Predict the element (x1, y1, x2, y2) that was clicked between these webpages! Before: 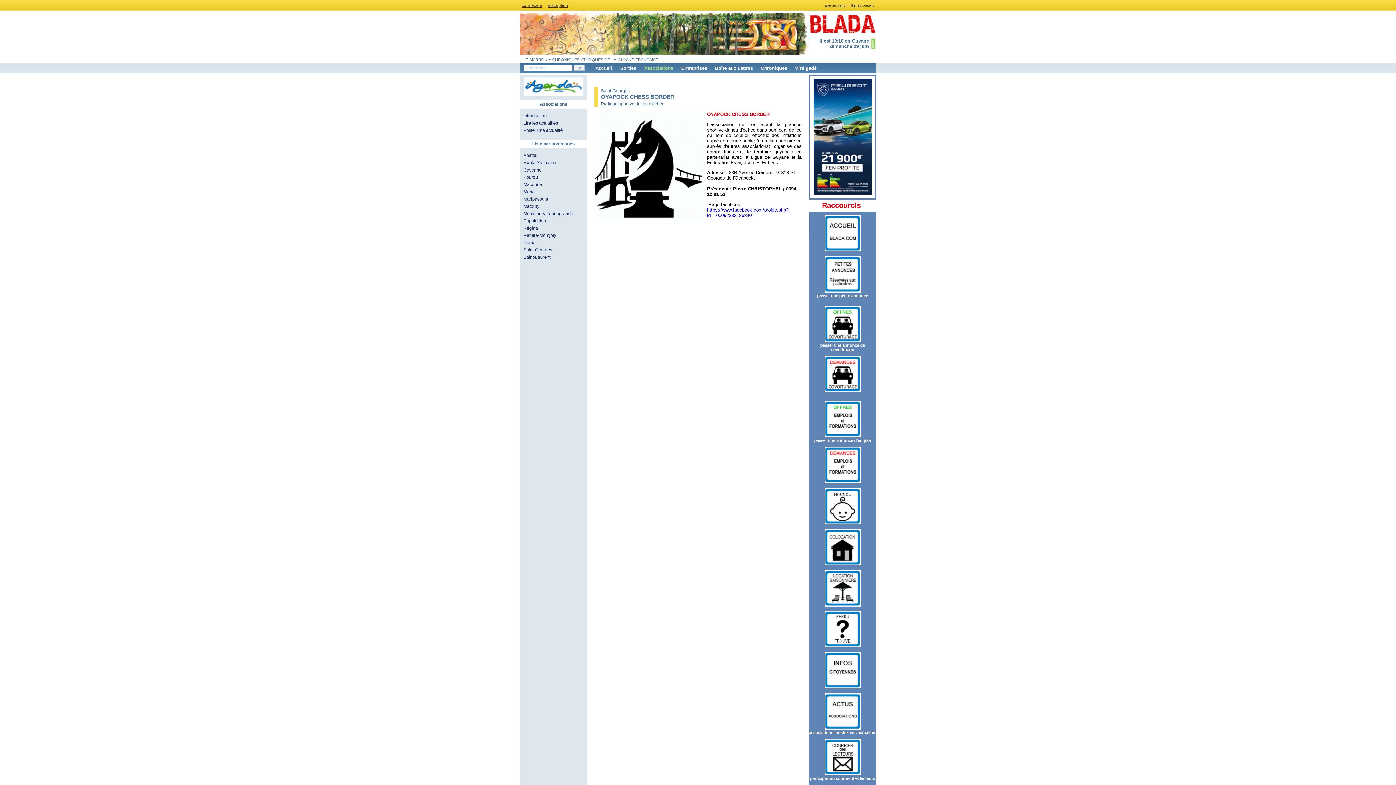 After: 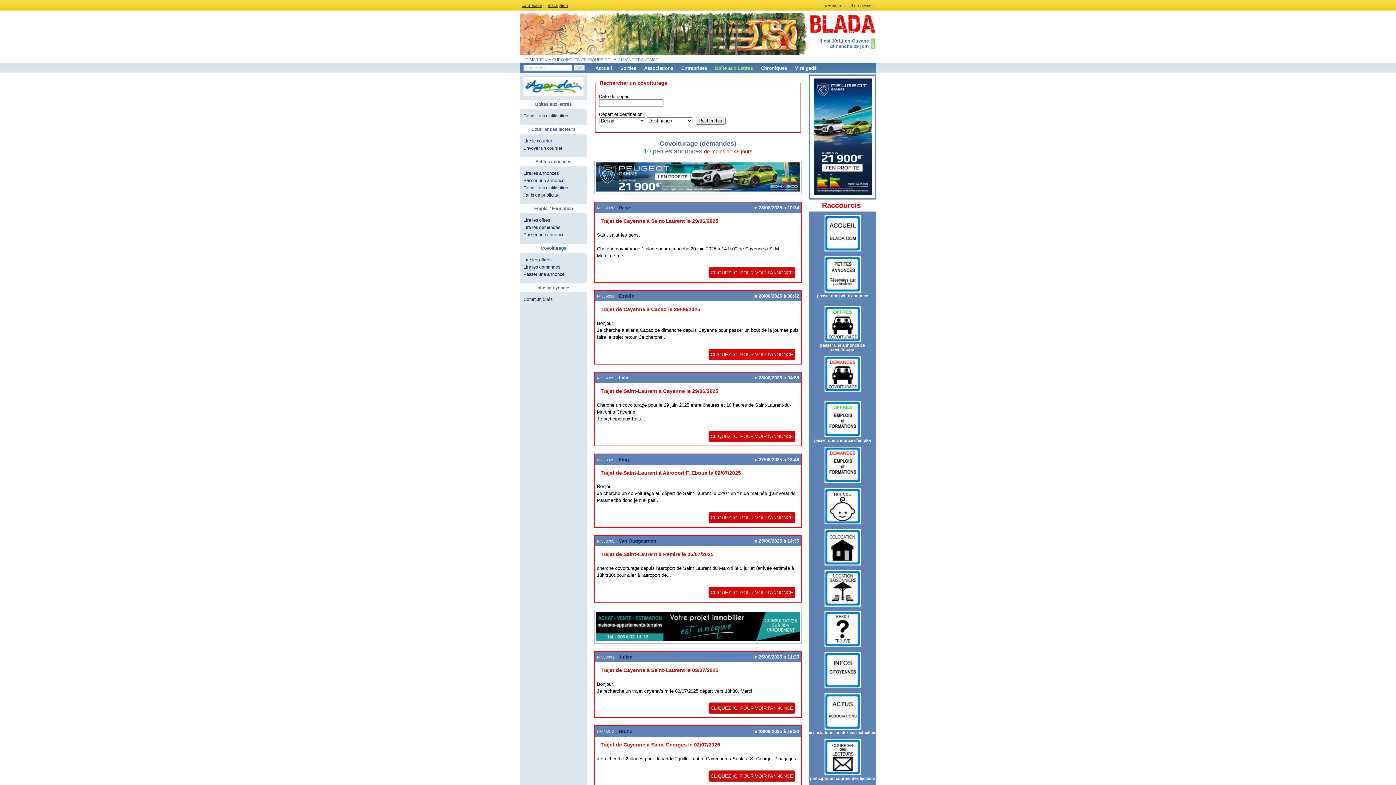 Action: bbox: (824, 388, 860, 393)